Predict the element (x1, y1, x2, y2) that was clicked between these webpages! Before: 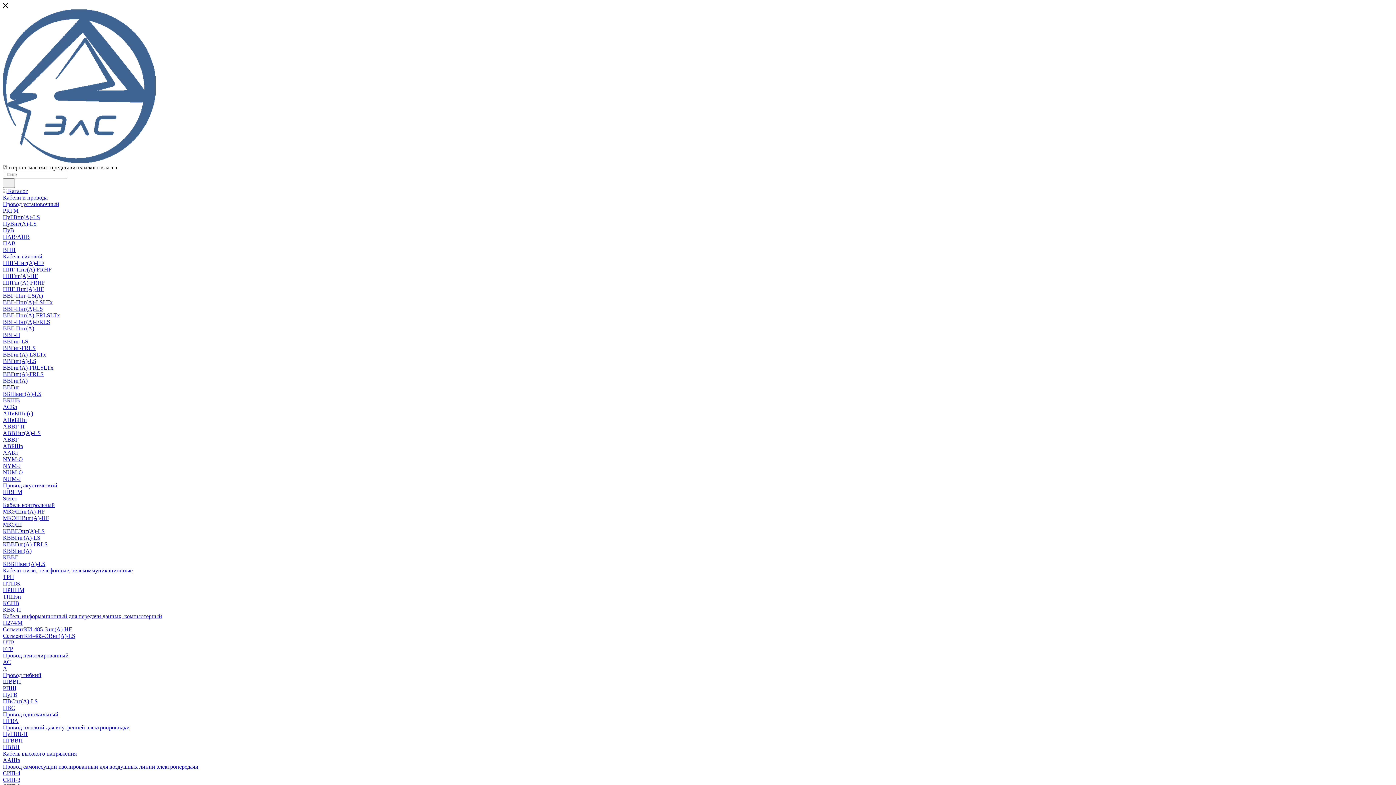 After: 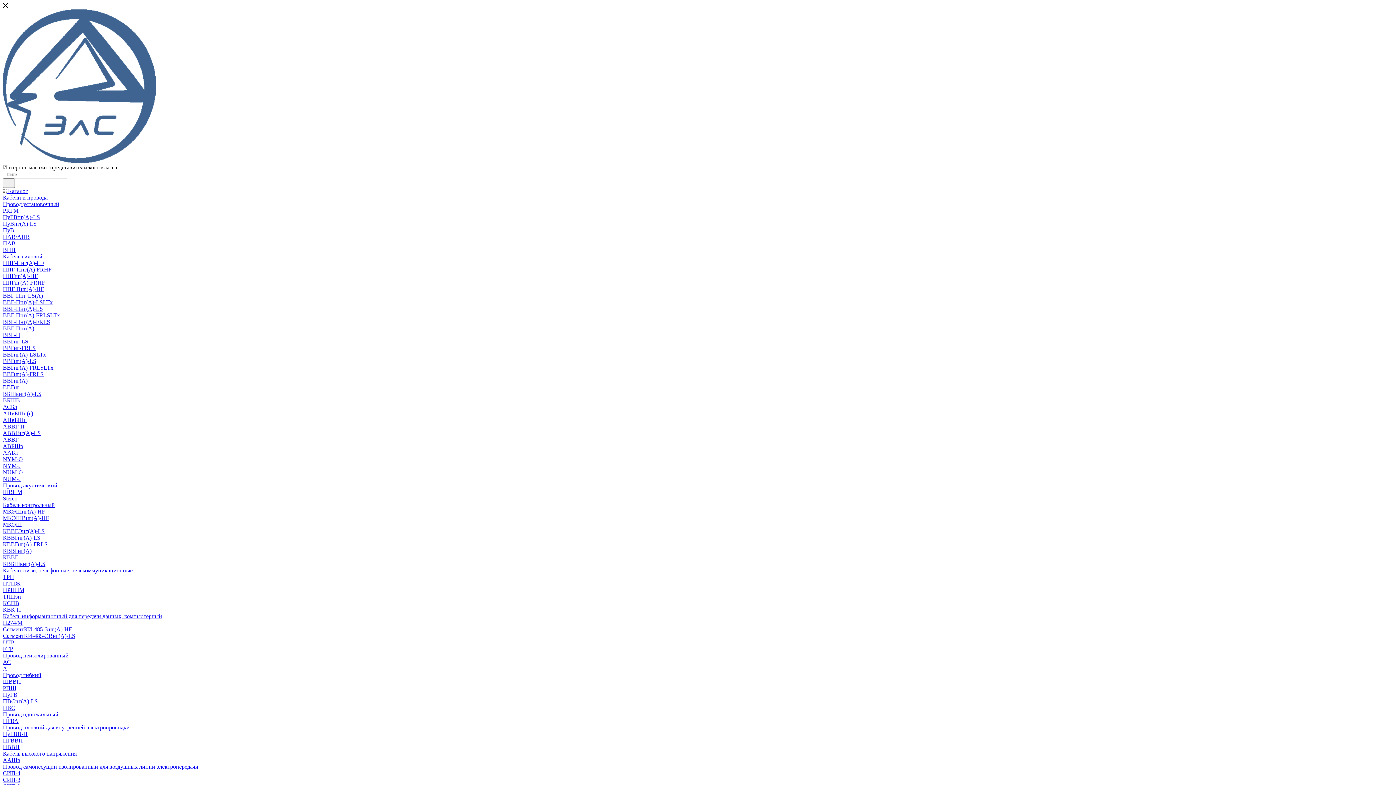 Action: label: NYM-J bbox: (2, 462, 20, 469)